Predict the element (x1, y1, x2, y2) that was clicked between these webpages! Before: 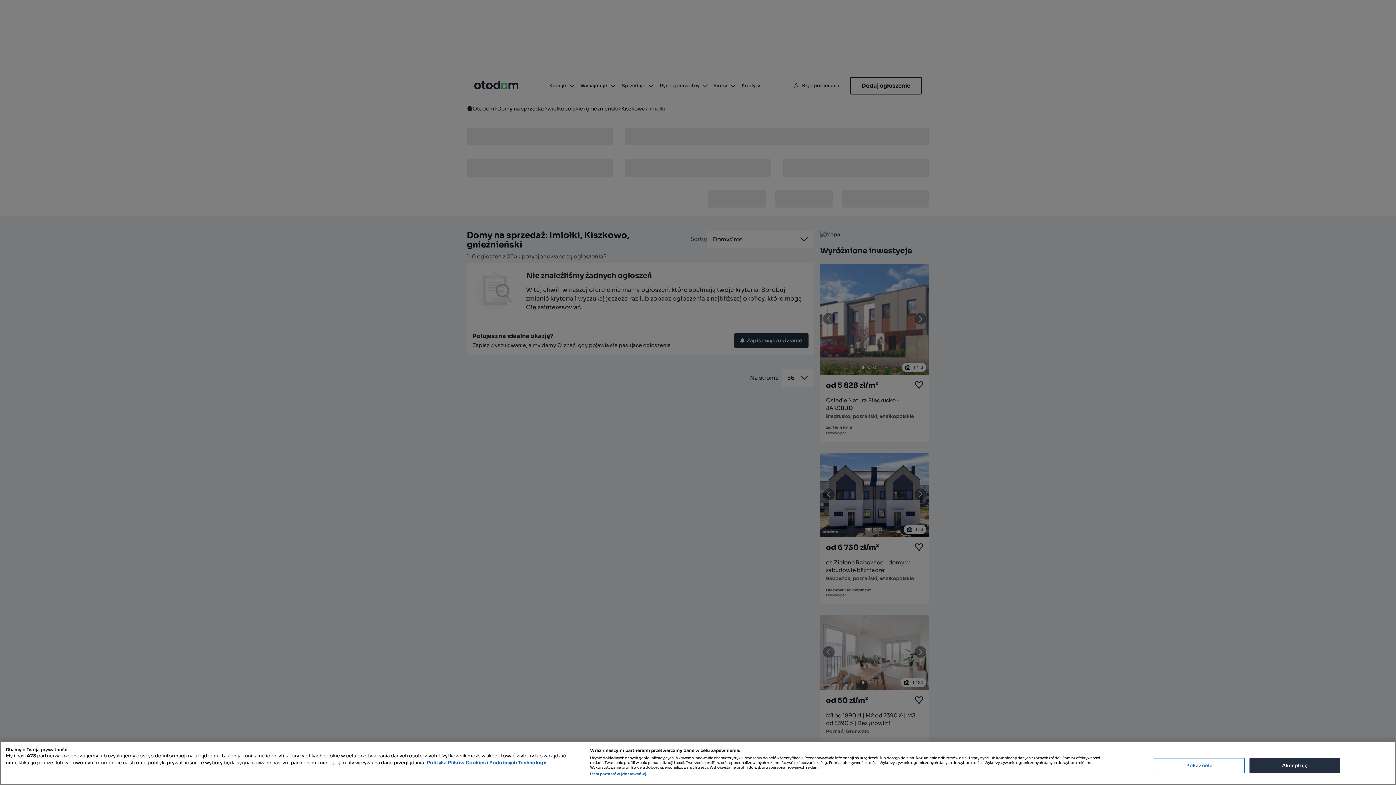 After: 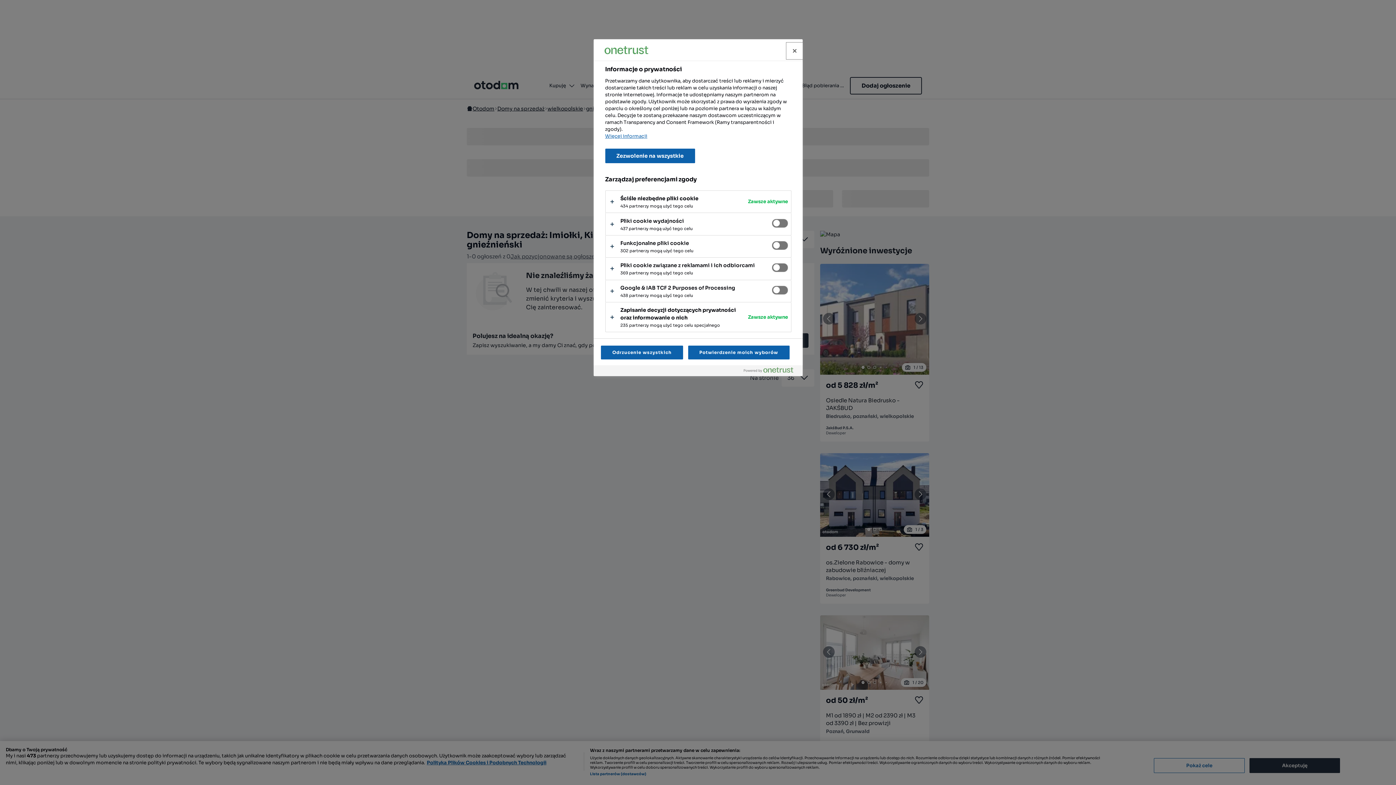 Action: bbox: (1154, 758, 1245, 773) label: Pokaż cele